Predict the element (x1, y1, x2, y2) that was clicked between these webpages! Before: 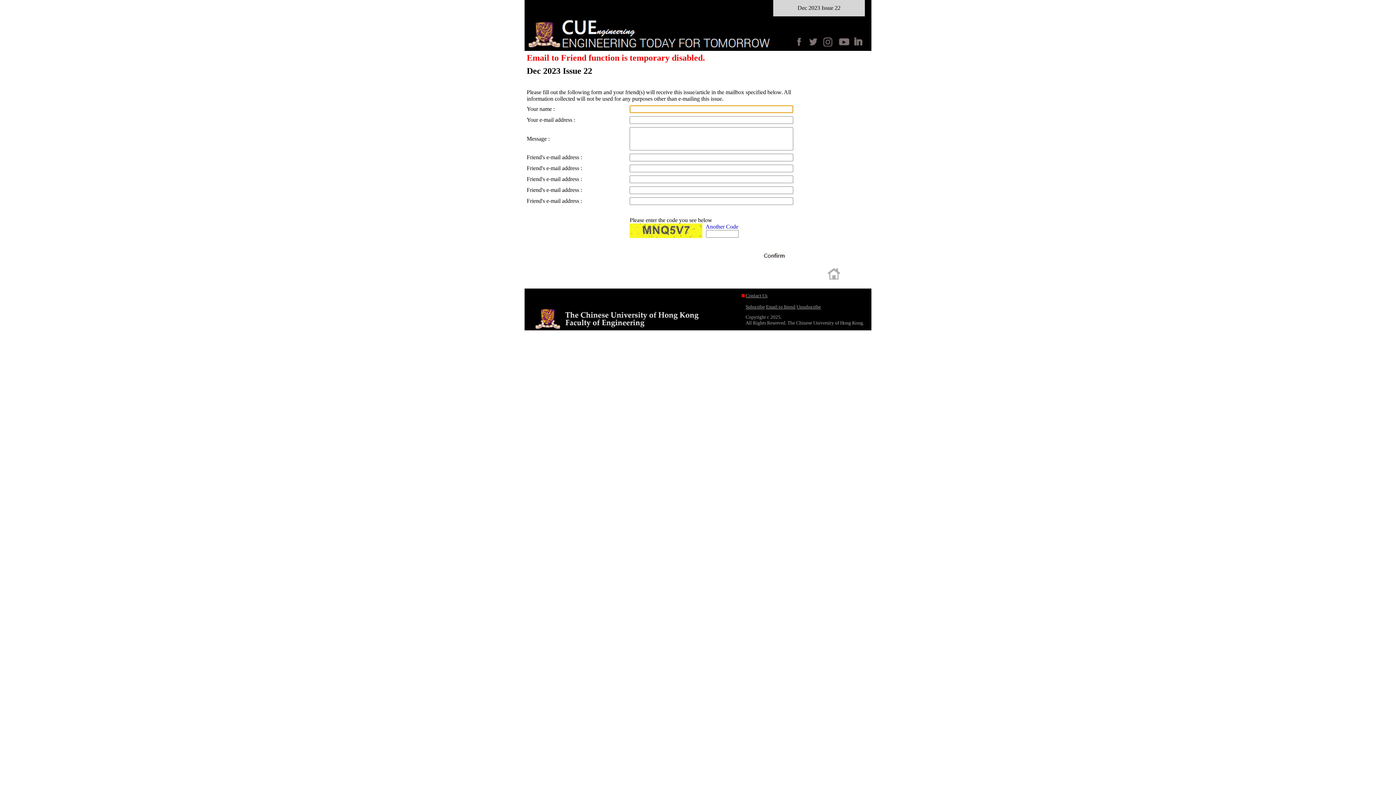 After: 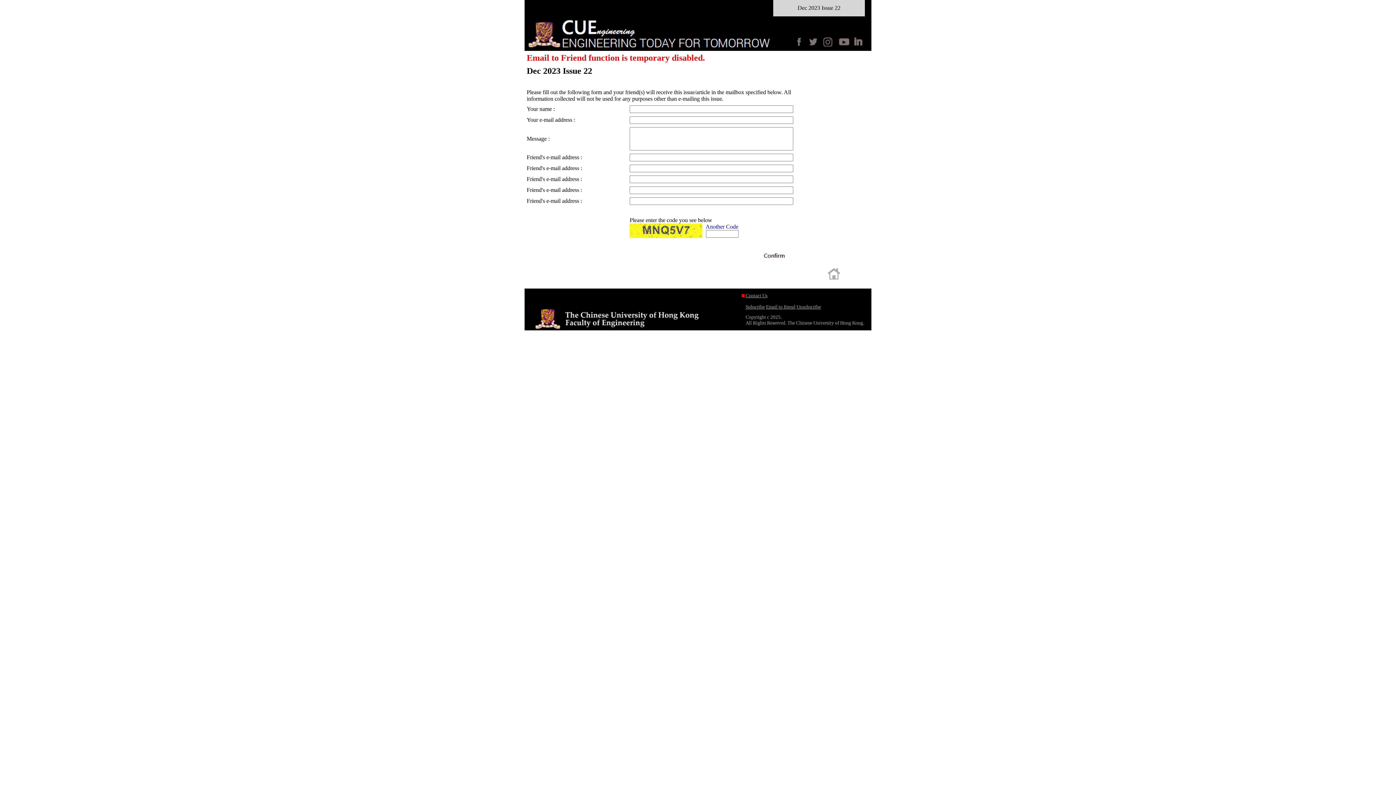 Action: bbox: (835, 44, 851, 50)